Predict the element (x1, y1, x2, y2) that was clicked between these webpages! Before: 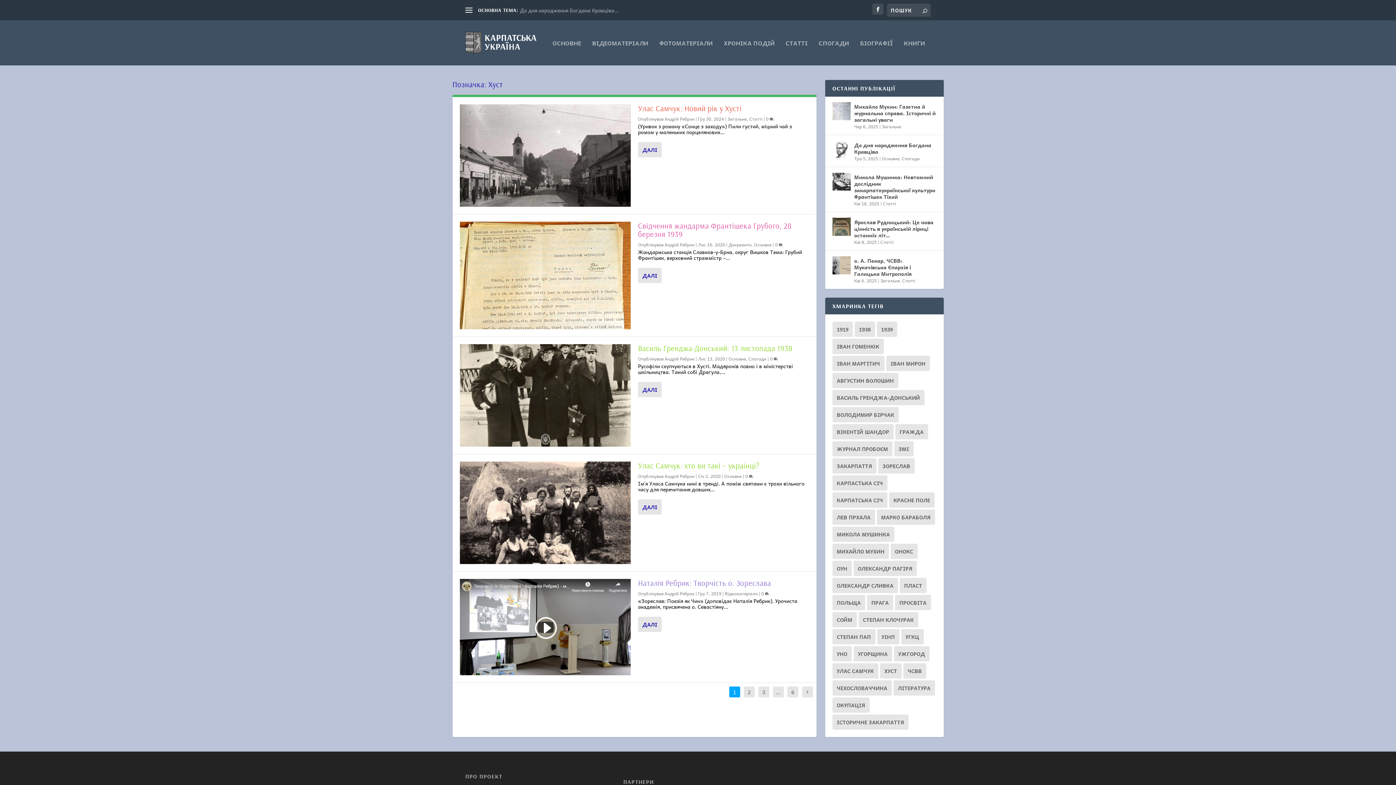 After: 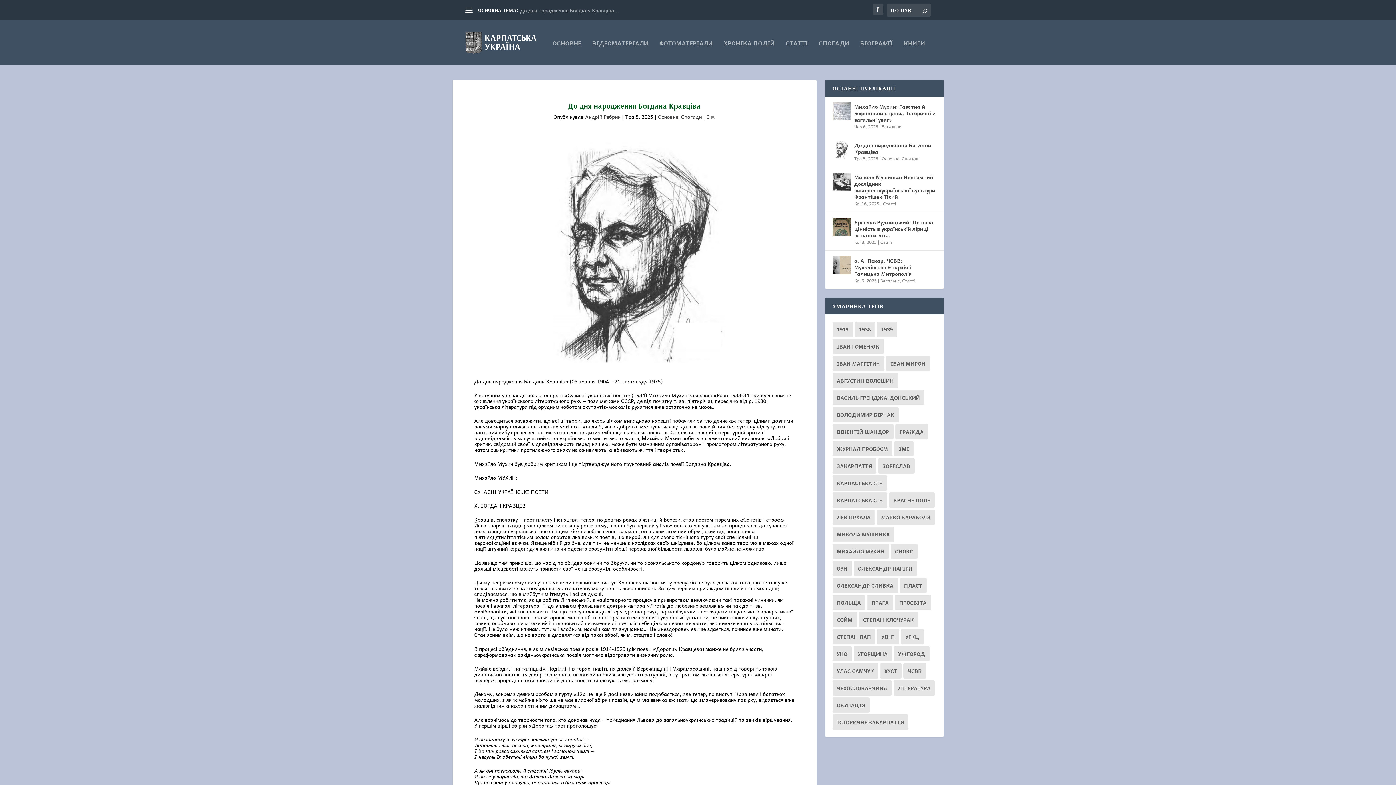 Action: bbox: (832, 140, 850, 158)